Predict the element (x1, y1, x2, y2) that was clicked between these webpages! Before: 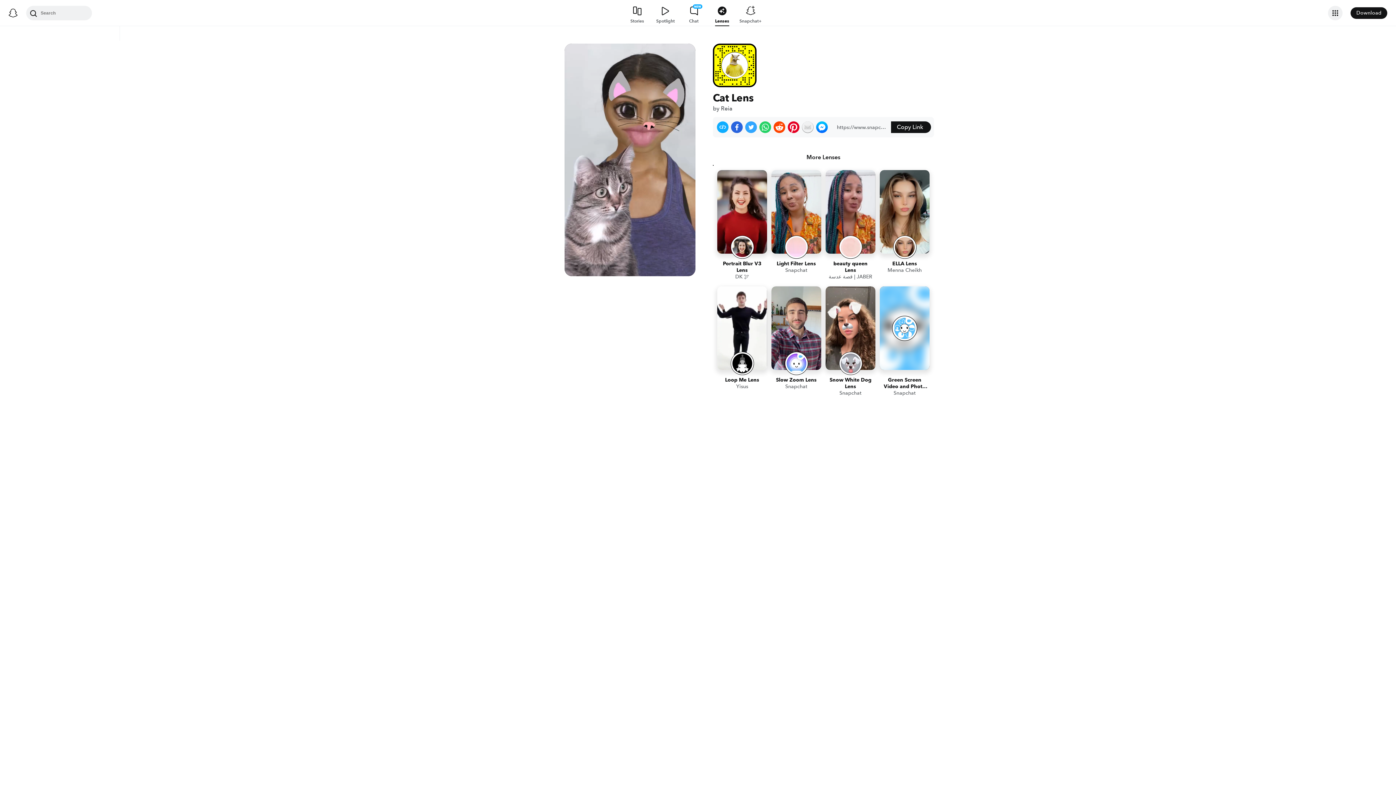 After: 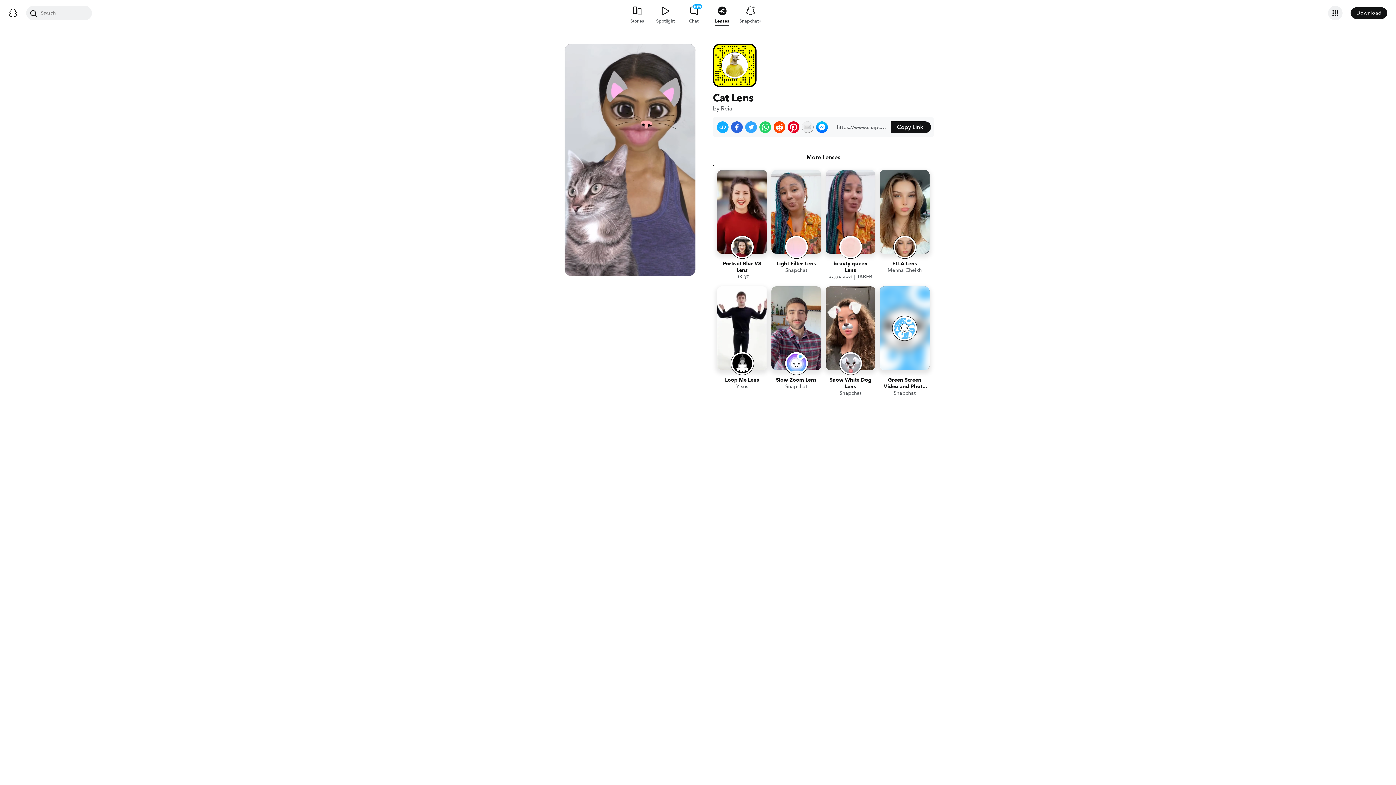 Action: bbox: (759, 121, 771, 133) label: Share on WhatsApp